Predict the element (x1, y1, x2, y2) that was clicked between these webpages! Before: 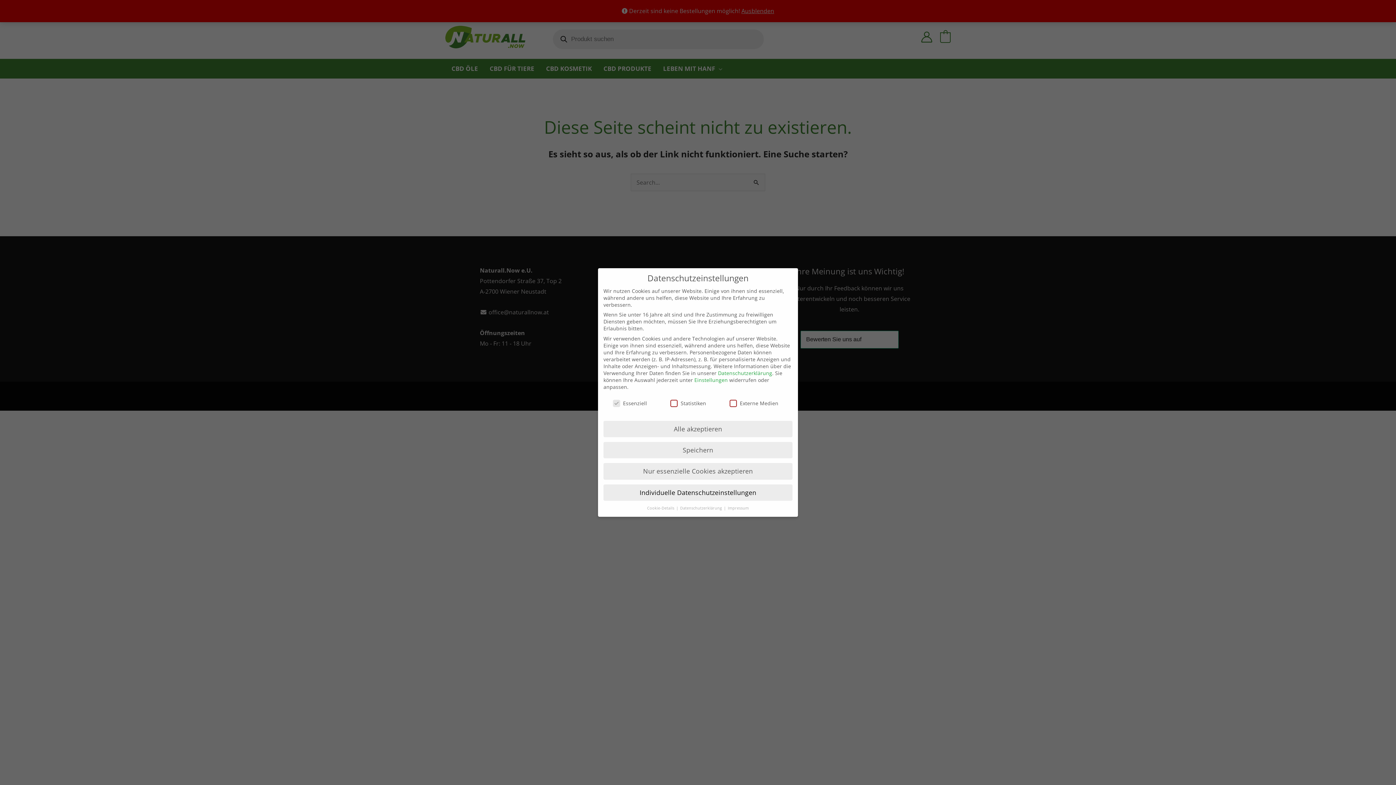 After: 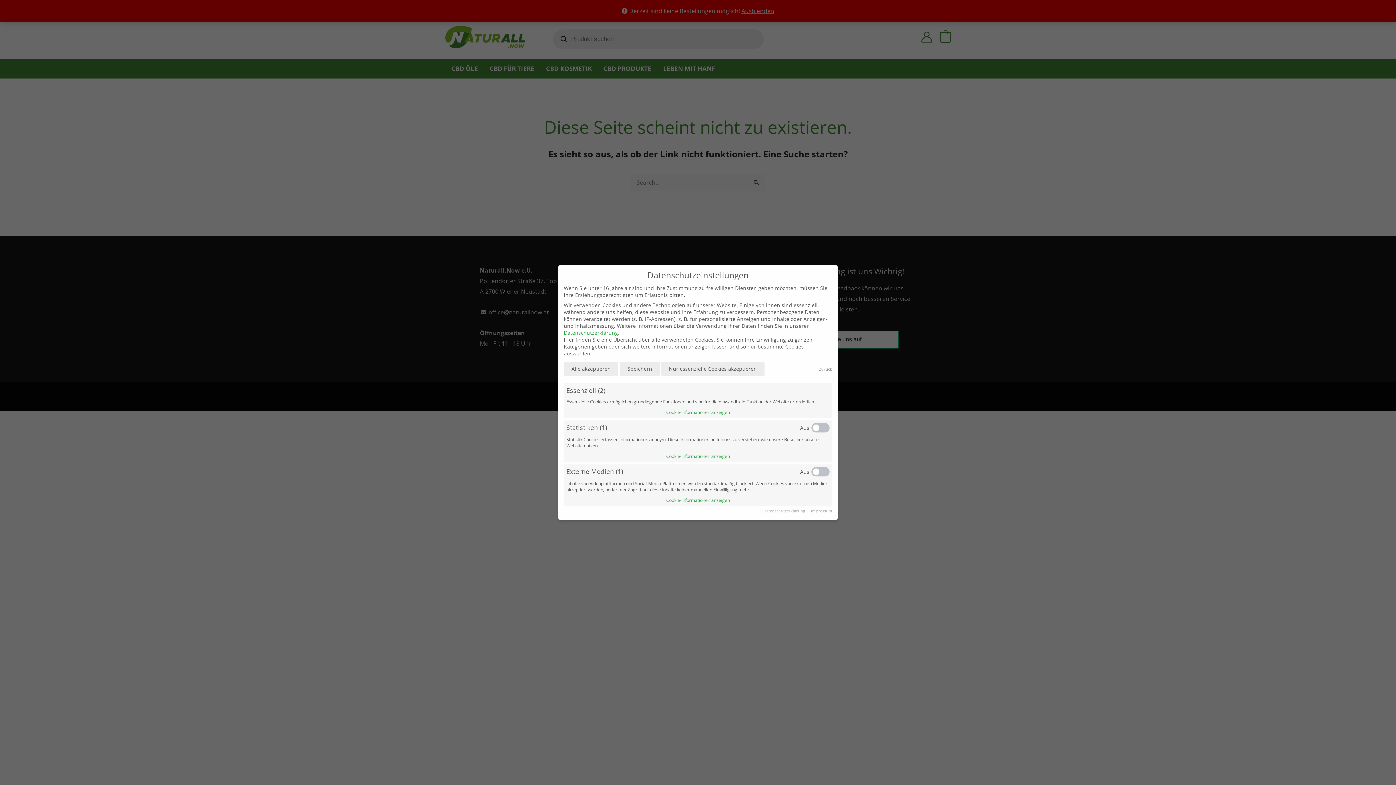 Action: label: Einstellungen bbox: (694, 376, 728, 383)